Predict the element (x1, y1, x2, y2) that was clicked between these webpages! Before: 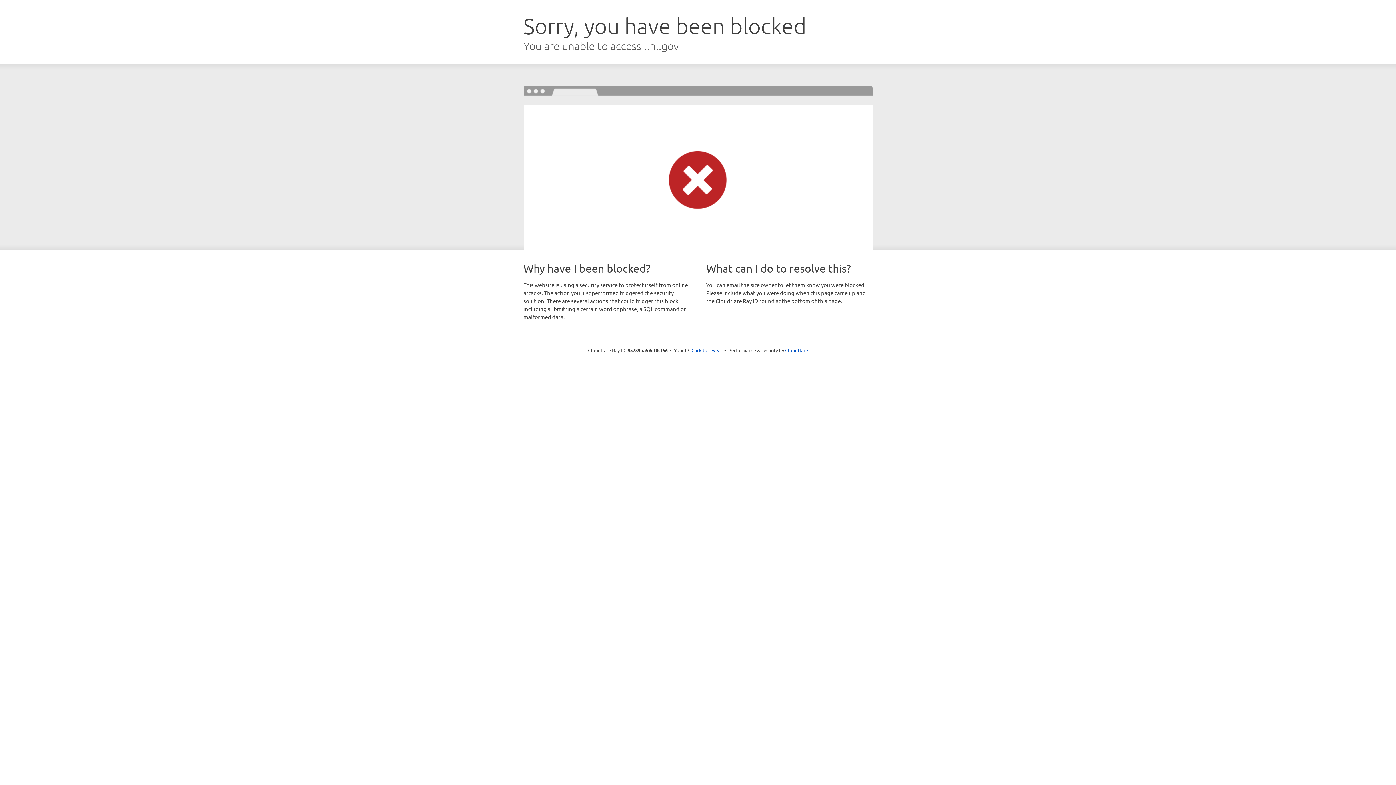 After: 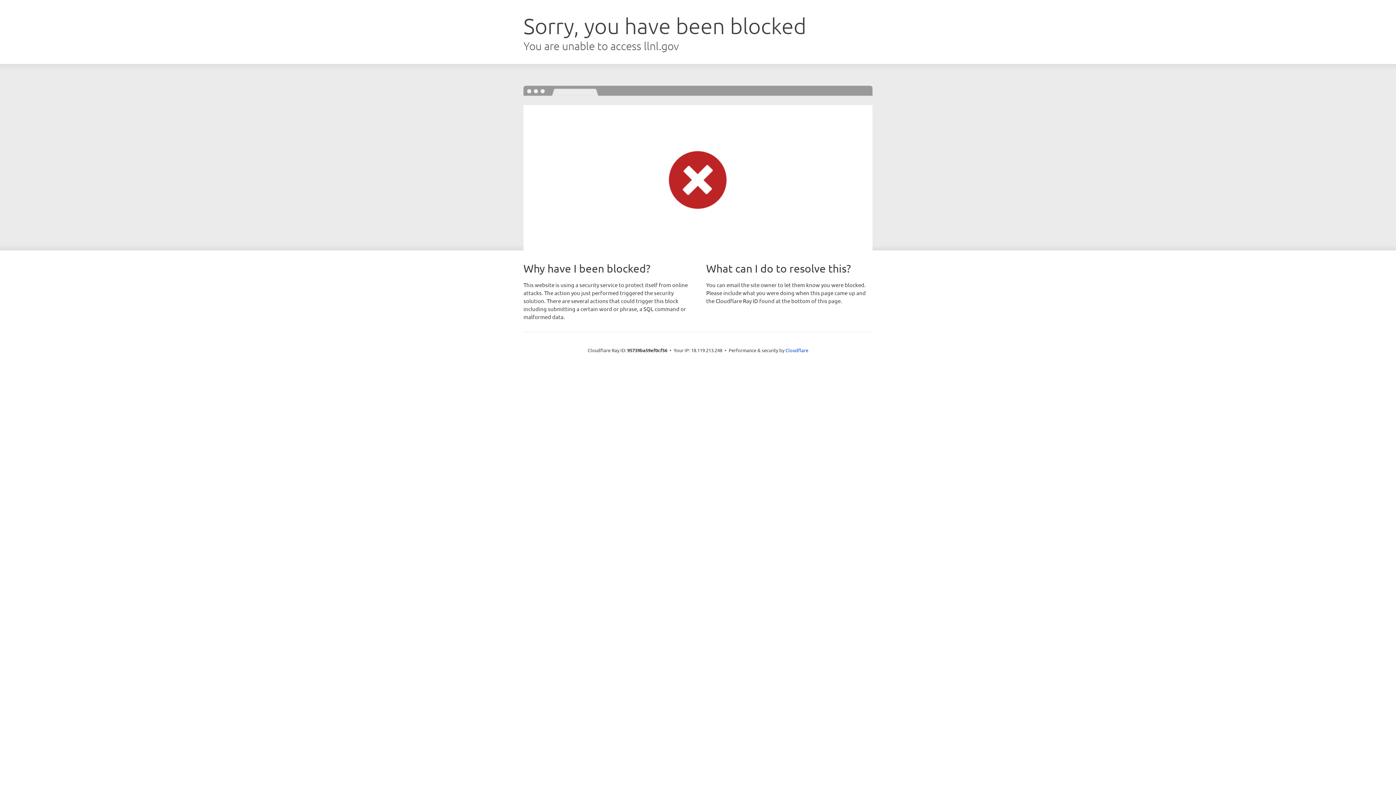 Action: bbox: (691, 346, 722, 353) label: Click to reveal